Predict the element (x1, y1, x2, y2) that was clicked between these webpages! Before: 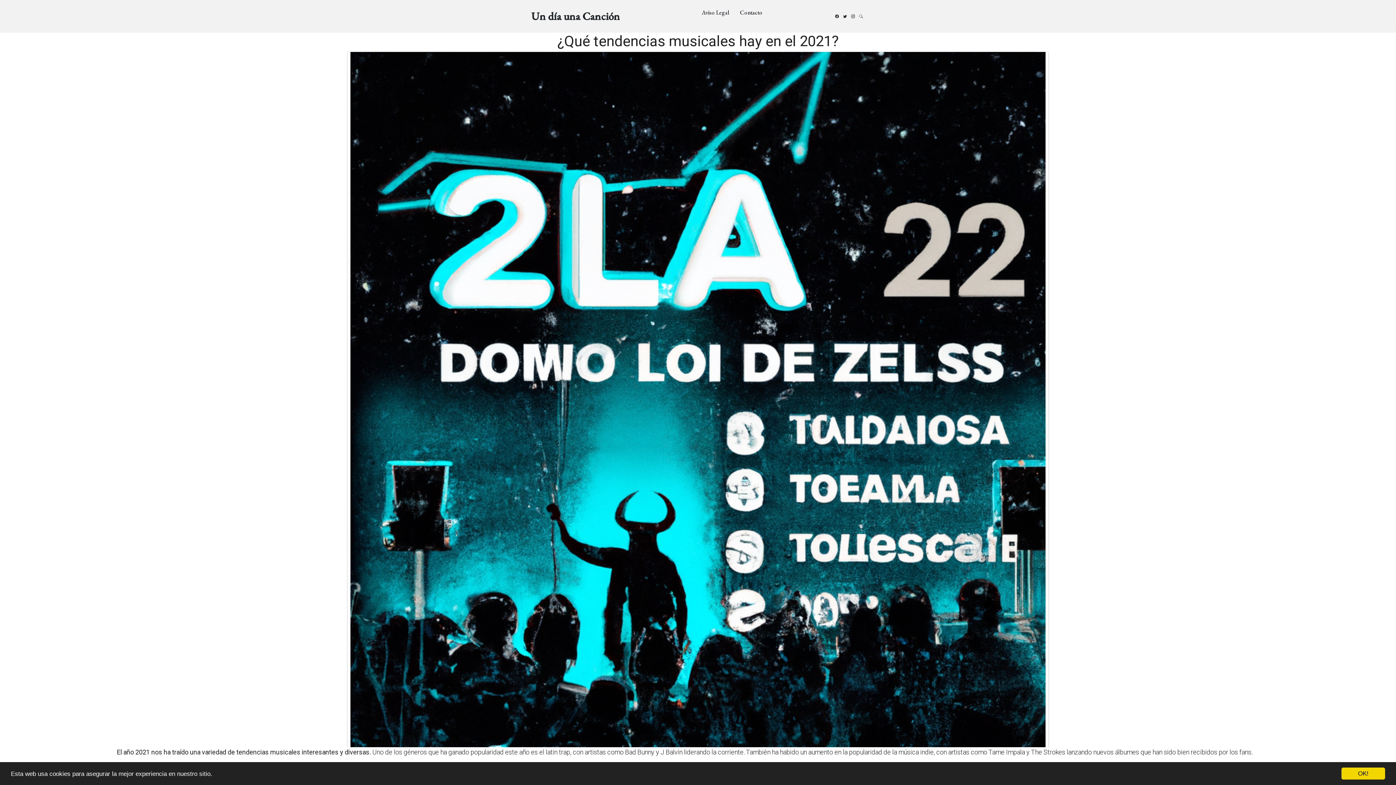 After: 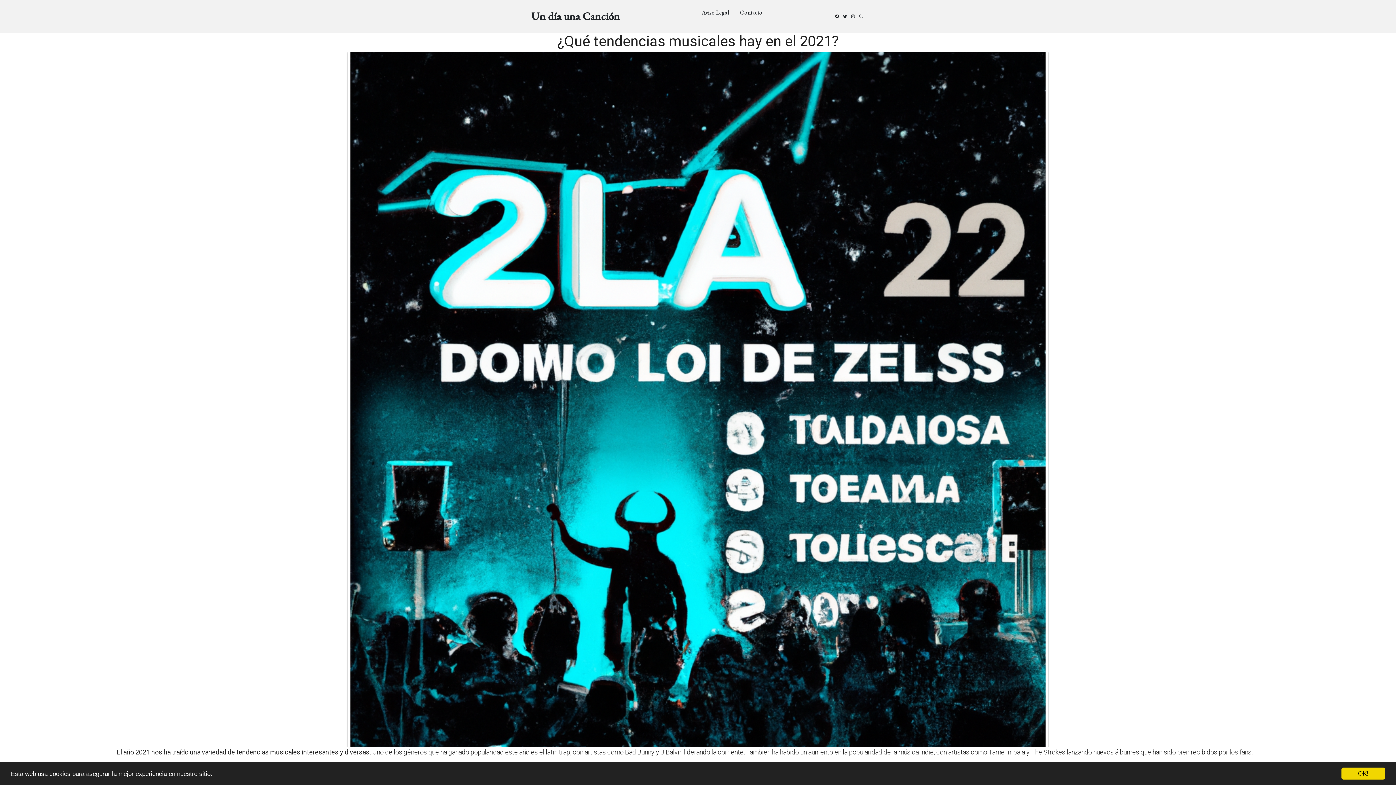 Action: bbox: (835, 14, 839, 18)